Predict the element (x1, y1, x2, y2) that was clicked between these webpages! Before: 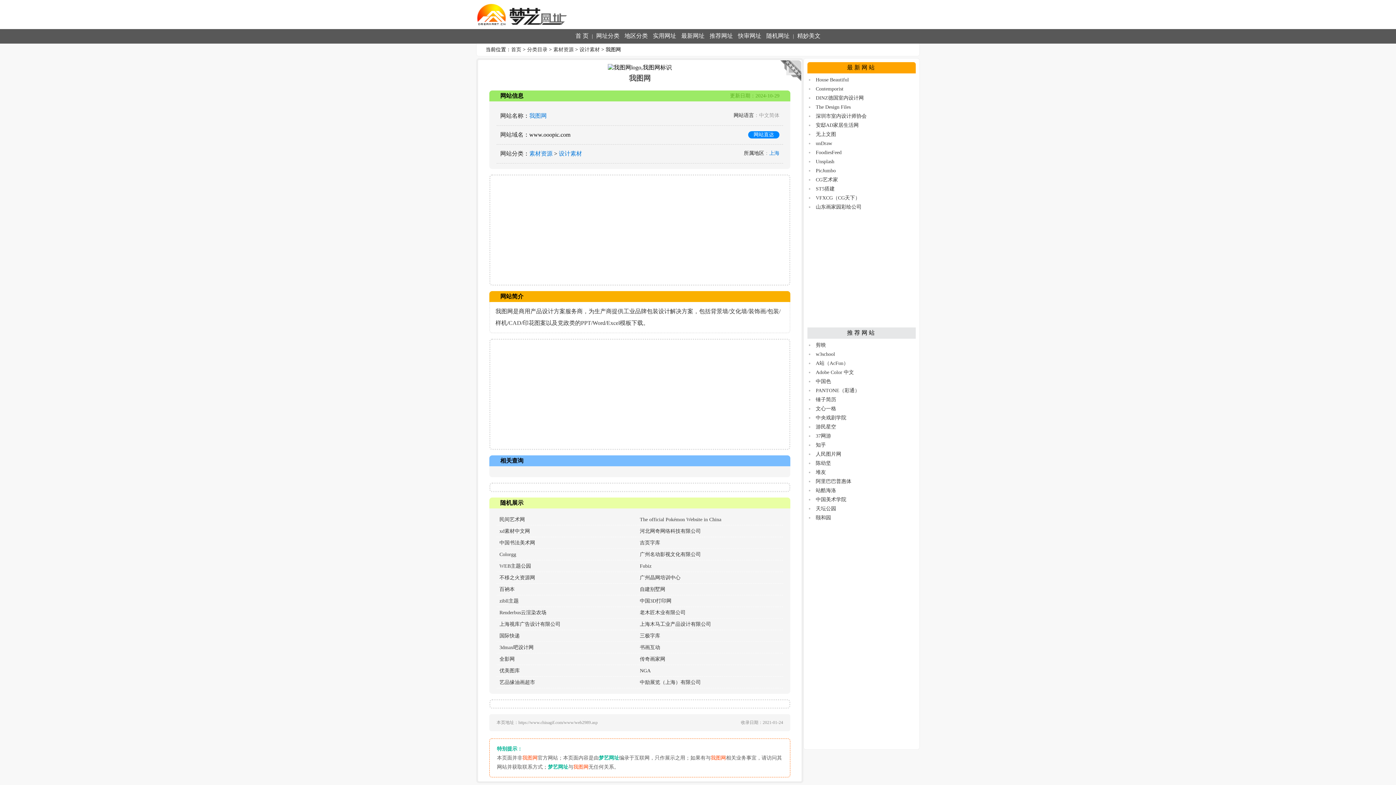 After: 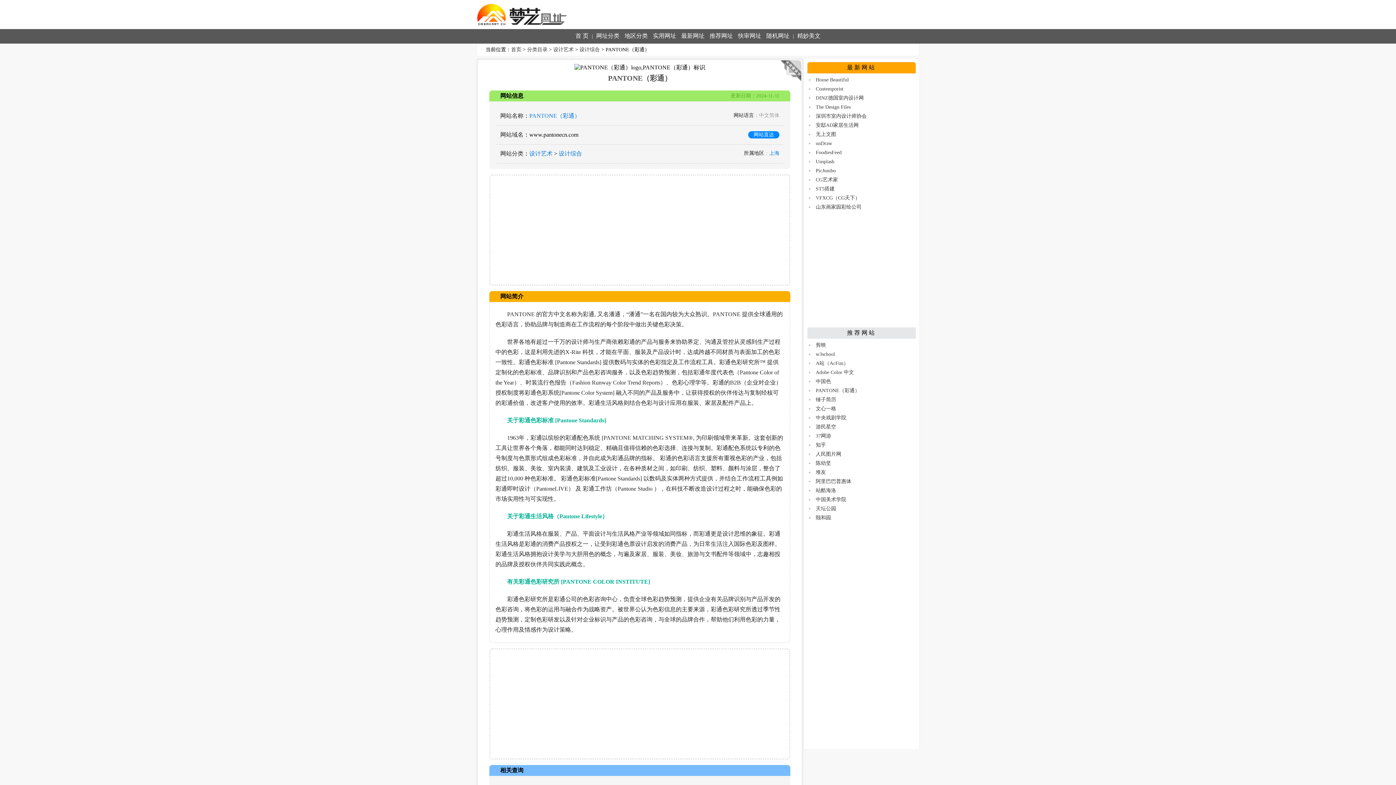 Action: bbox: (816, 388, 860, 393) label: PANTONE（彩通）